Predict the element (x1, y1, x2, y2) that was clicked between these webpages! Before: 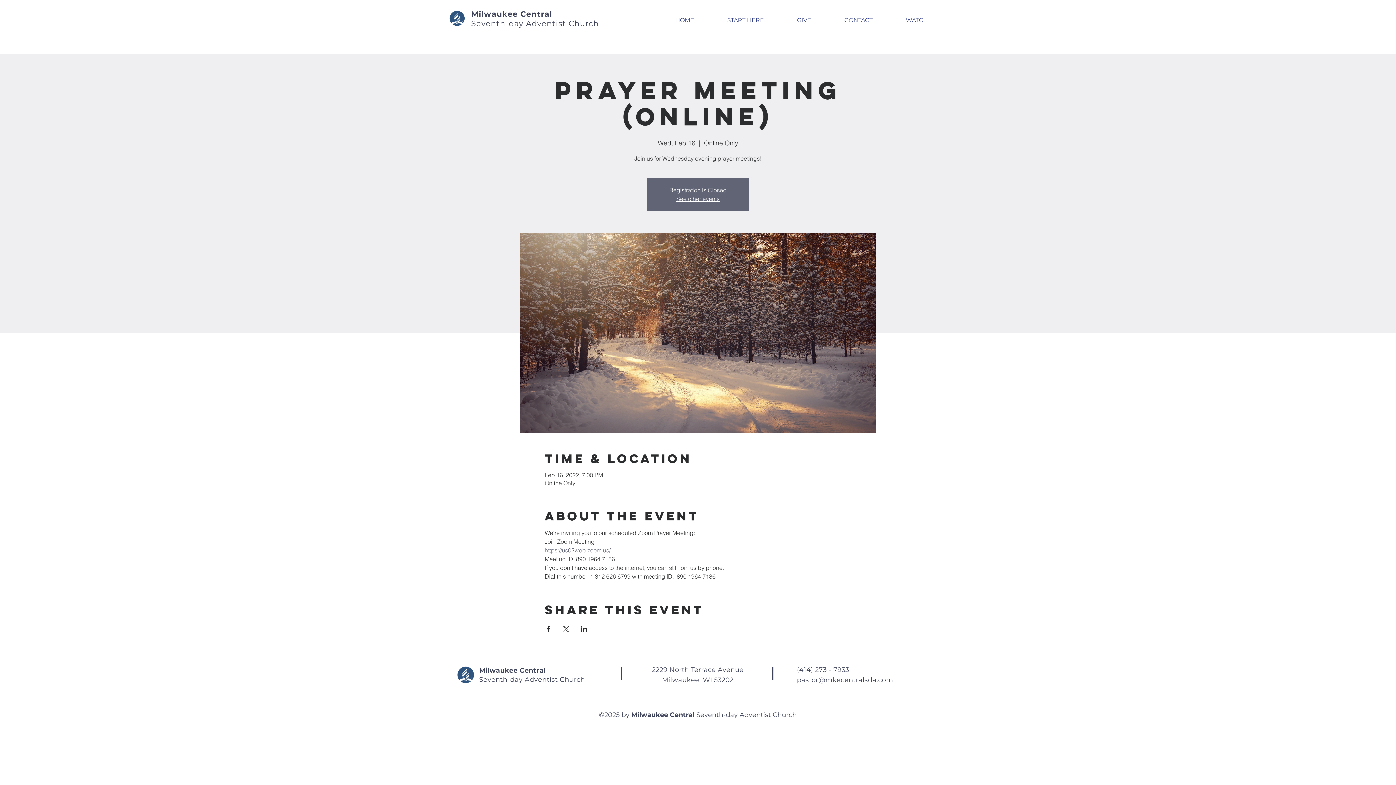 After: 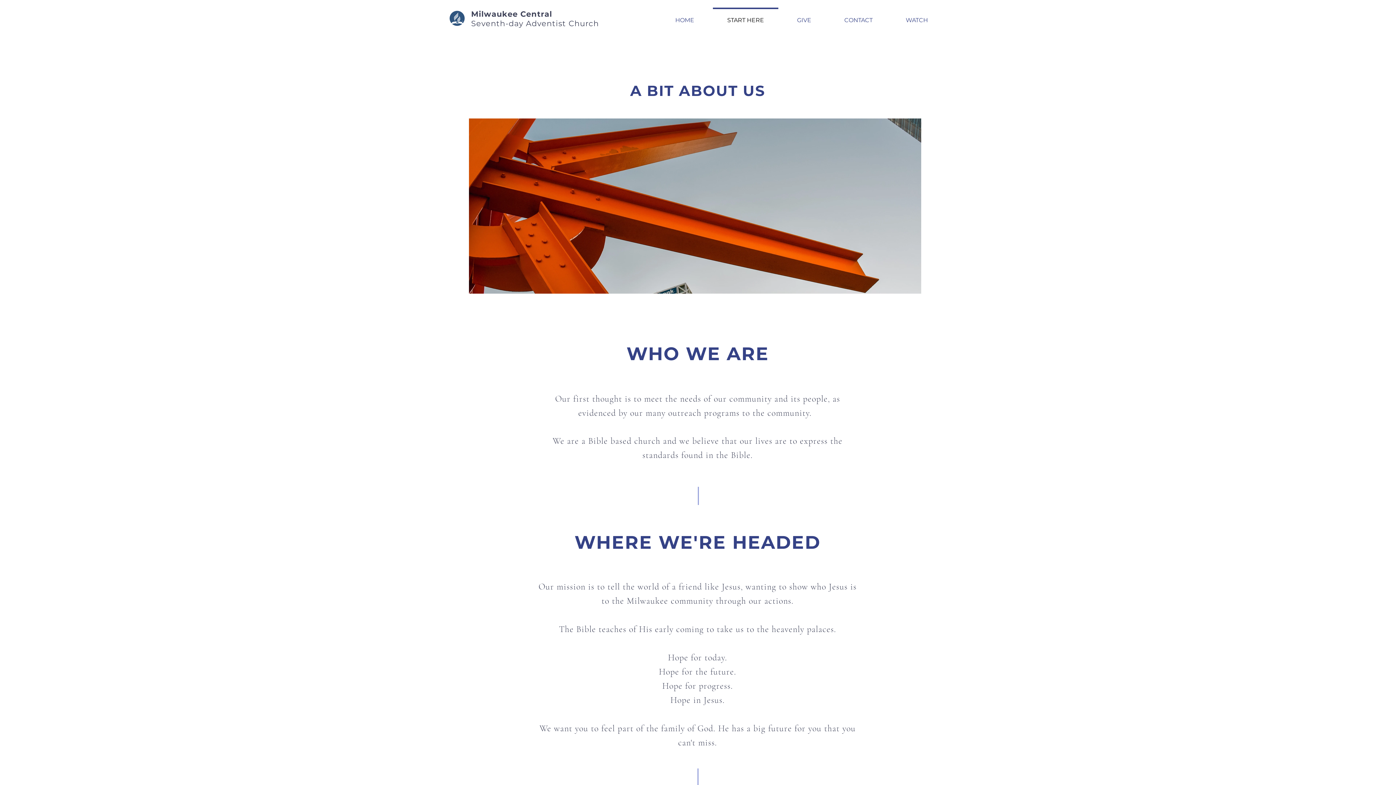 Action: bbox: (710, 7, 780, 26) label: START HERE